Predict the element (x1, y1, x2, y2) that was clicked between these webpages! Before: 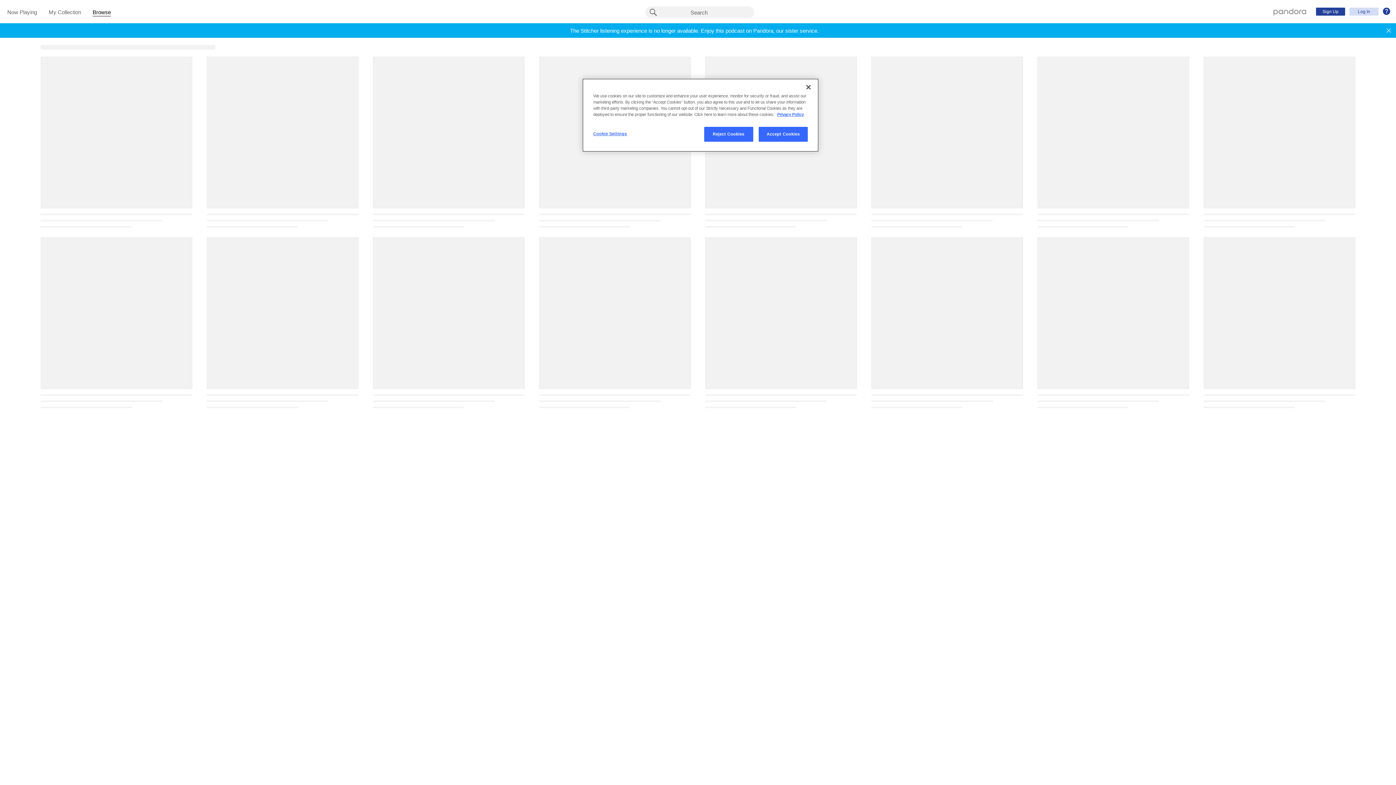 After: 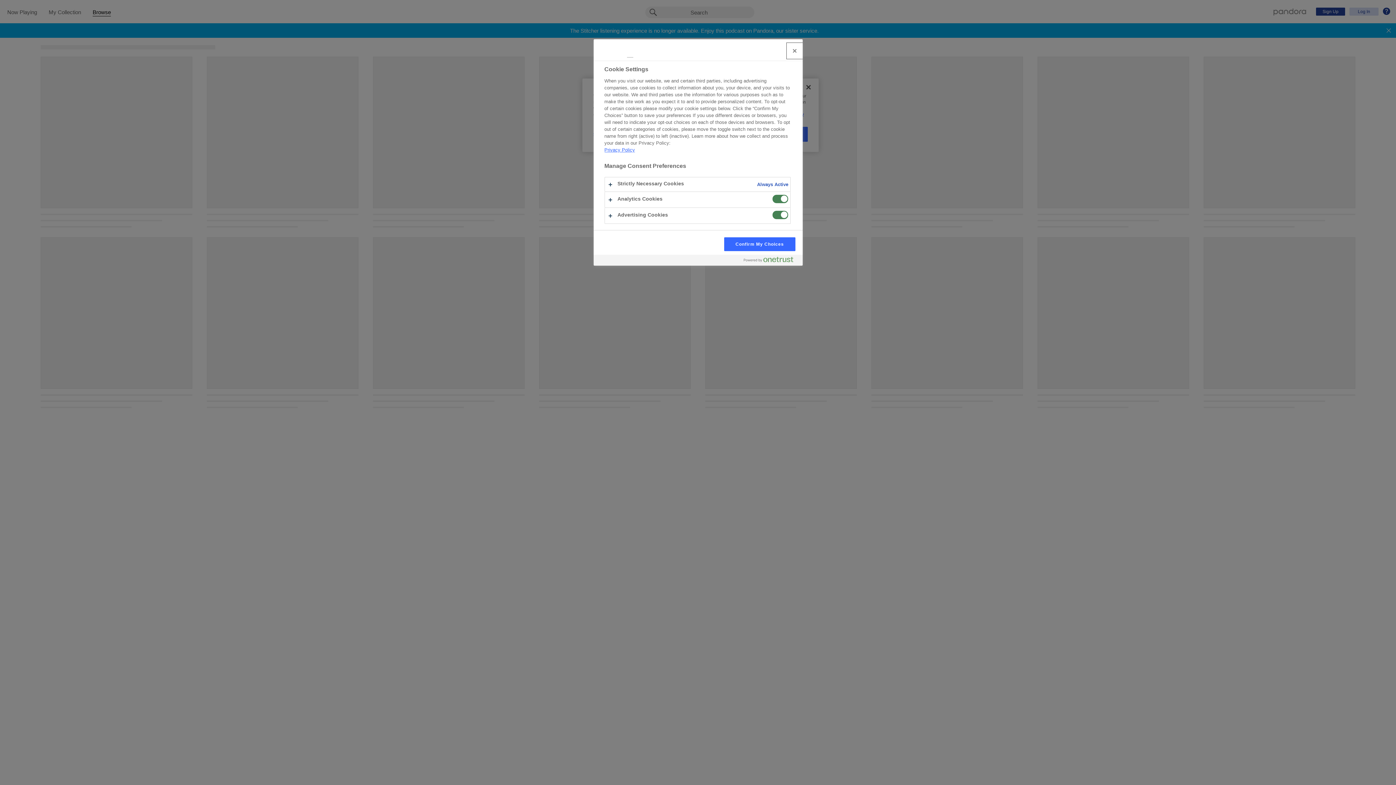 Action: label: Cookie Settings bbox: (593, 126, 642, 141)